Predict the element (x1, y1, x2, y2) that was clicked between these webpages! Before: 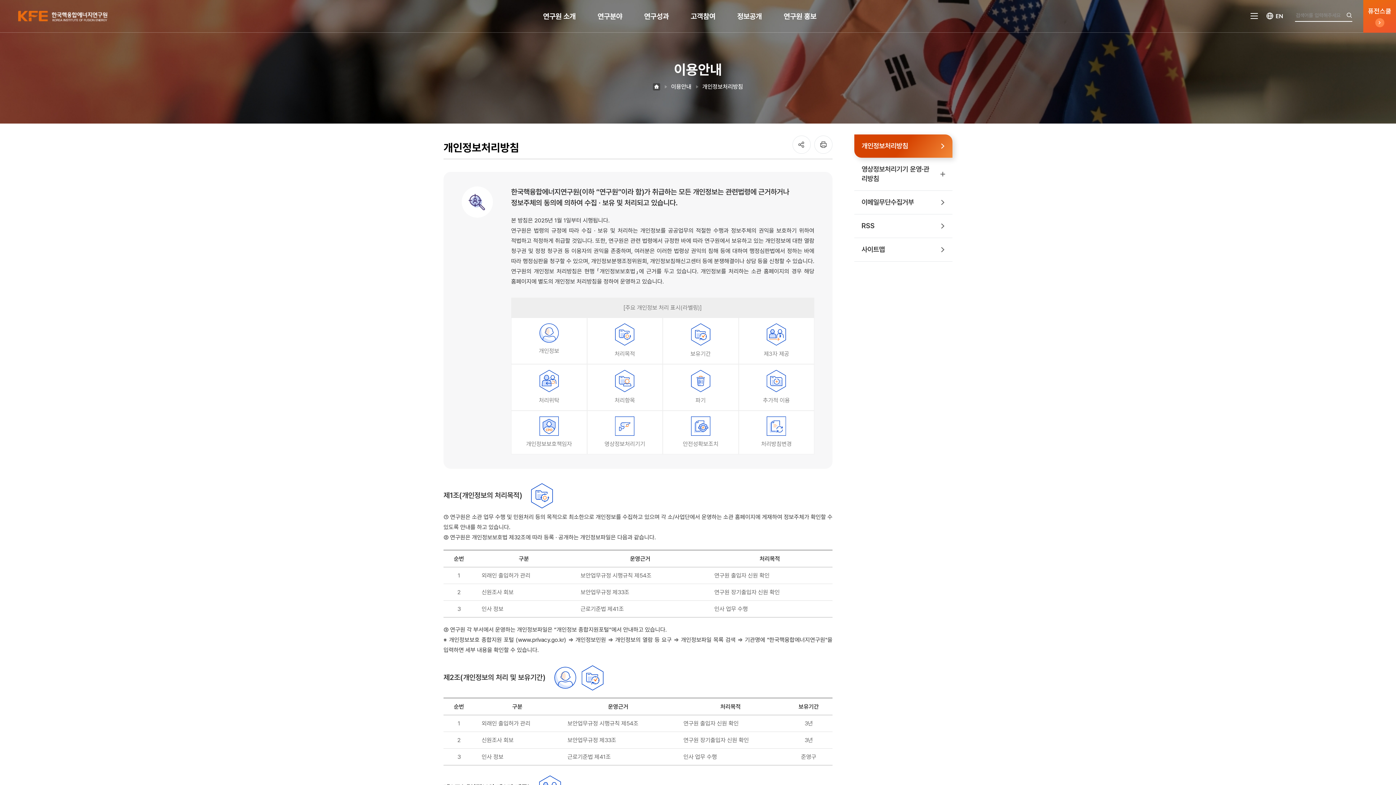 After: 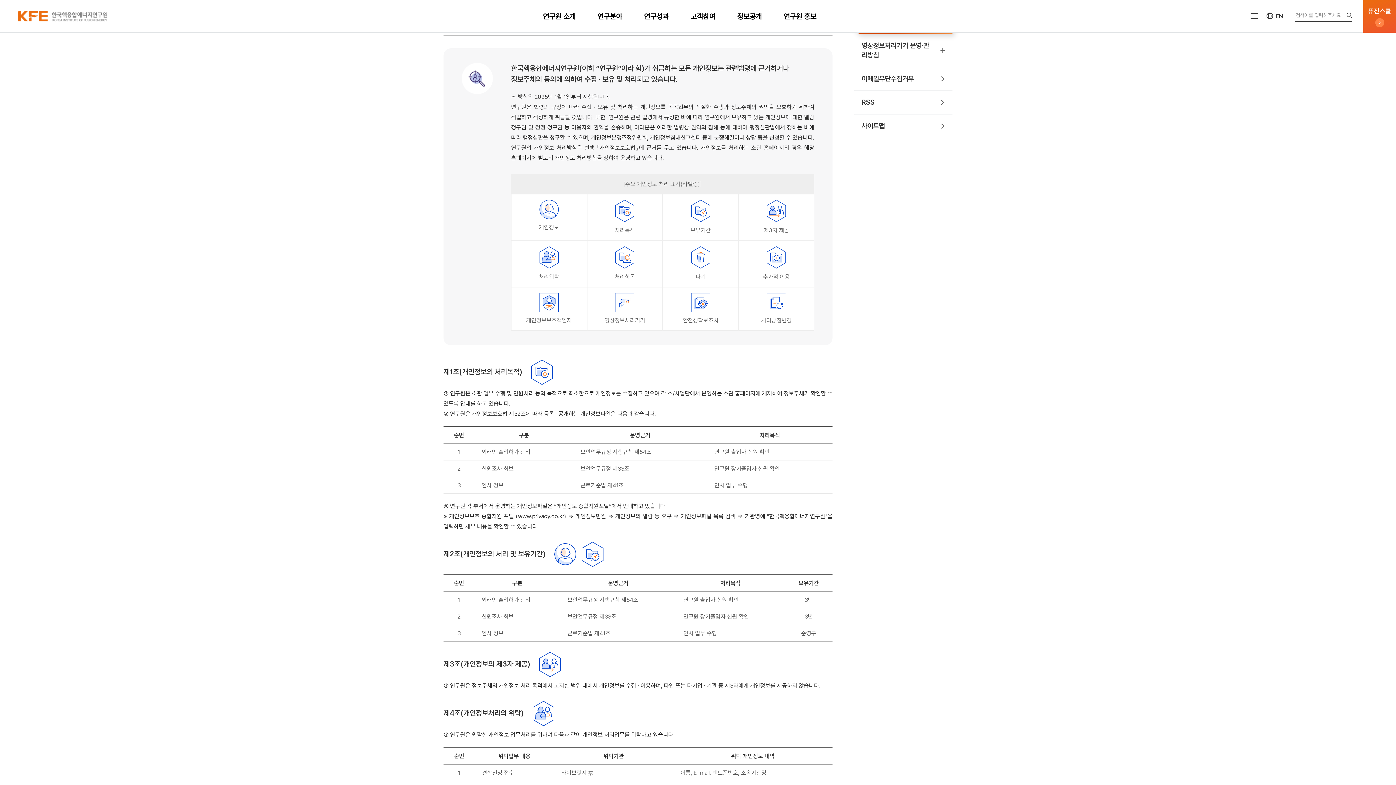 Action: label: 인쇄 bbox: (814, 135, 832, 153)